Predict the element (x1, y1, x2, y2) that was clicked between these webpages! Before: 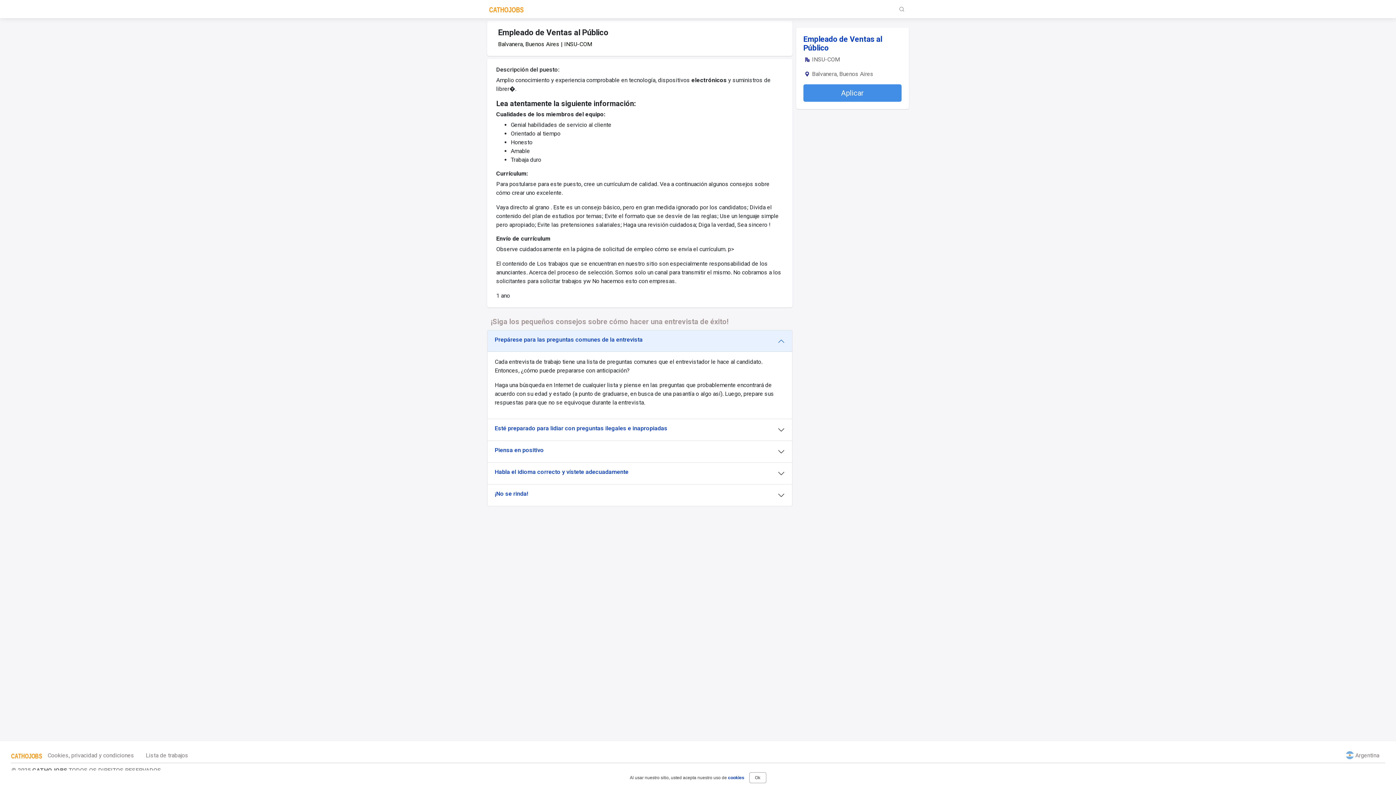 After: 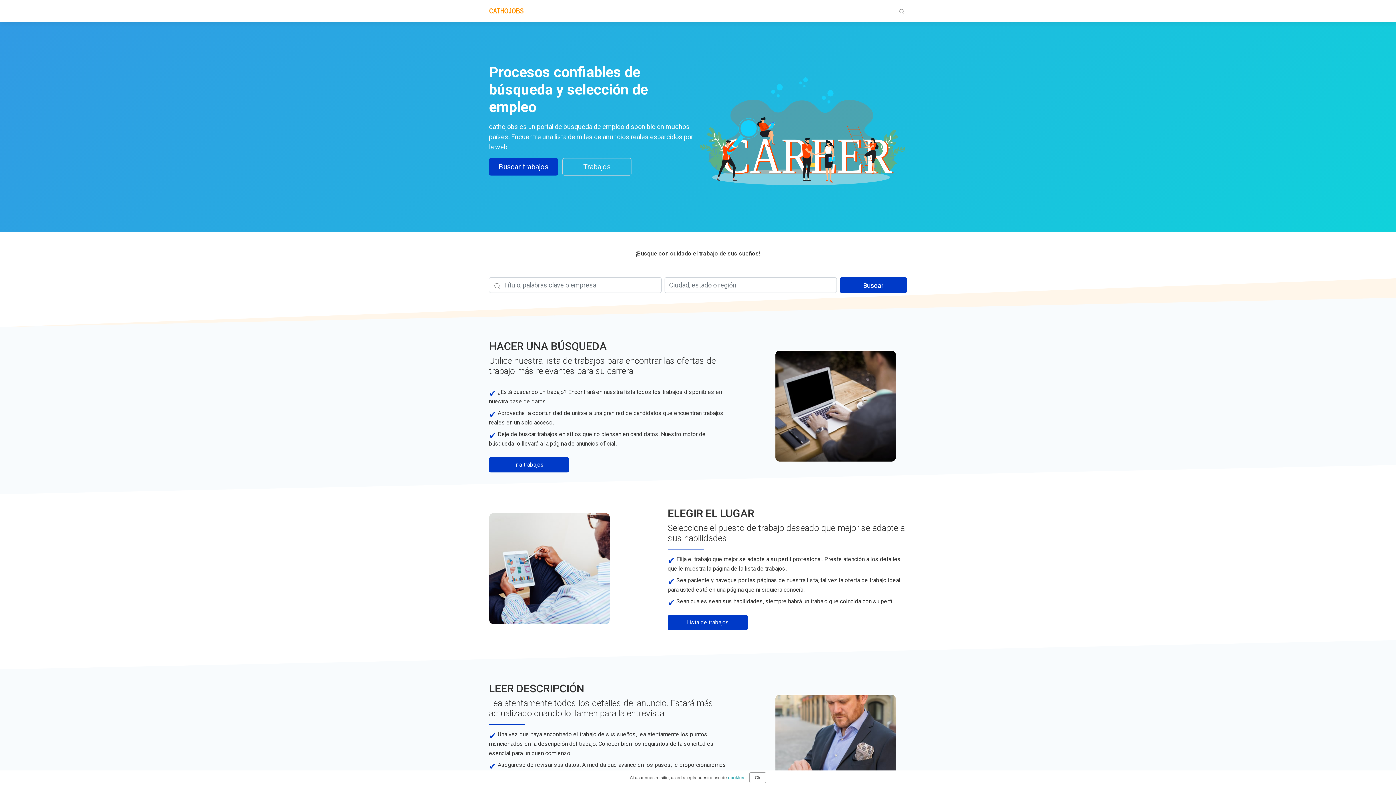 Action: bbox: (489, 1, 523, 16)